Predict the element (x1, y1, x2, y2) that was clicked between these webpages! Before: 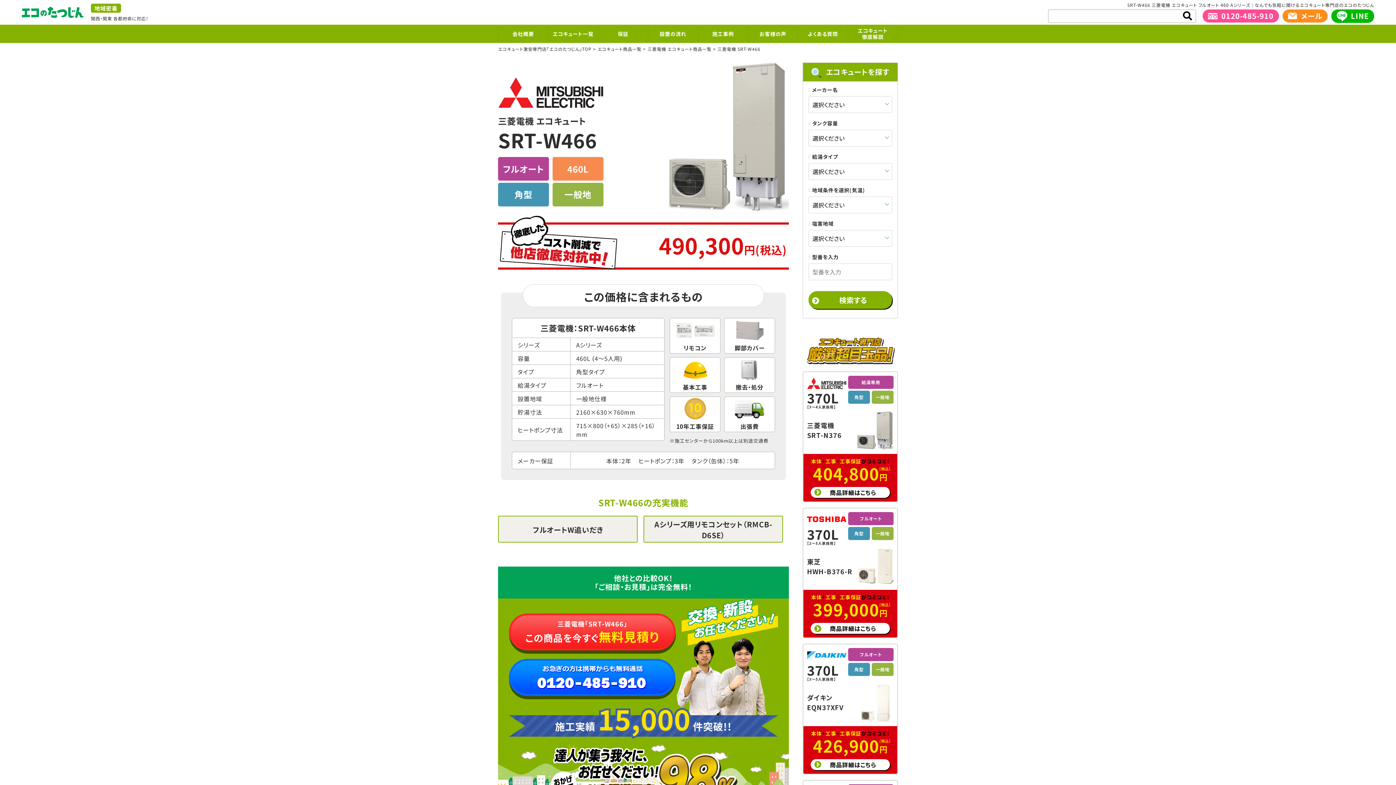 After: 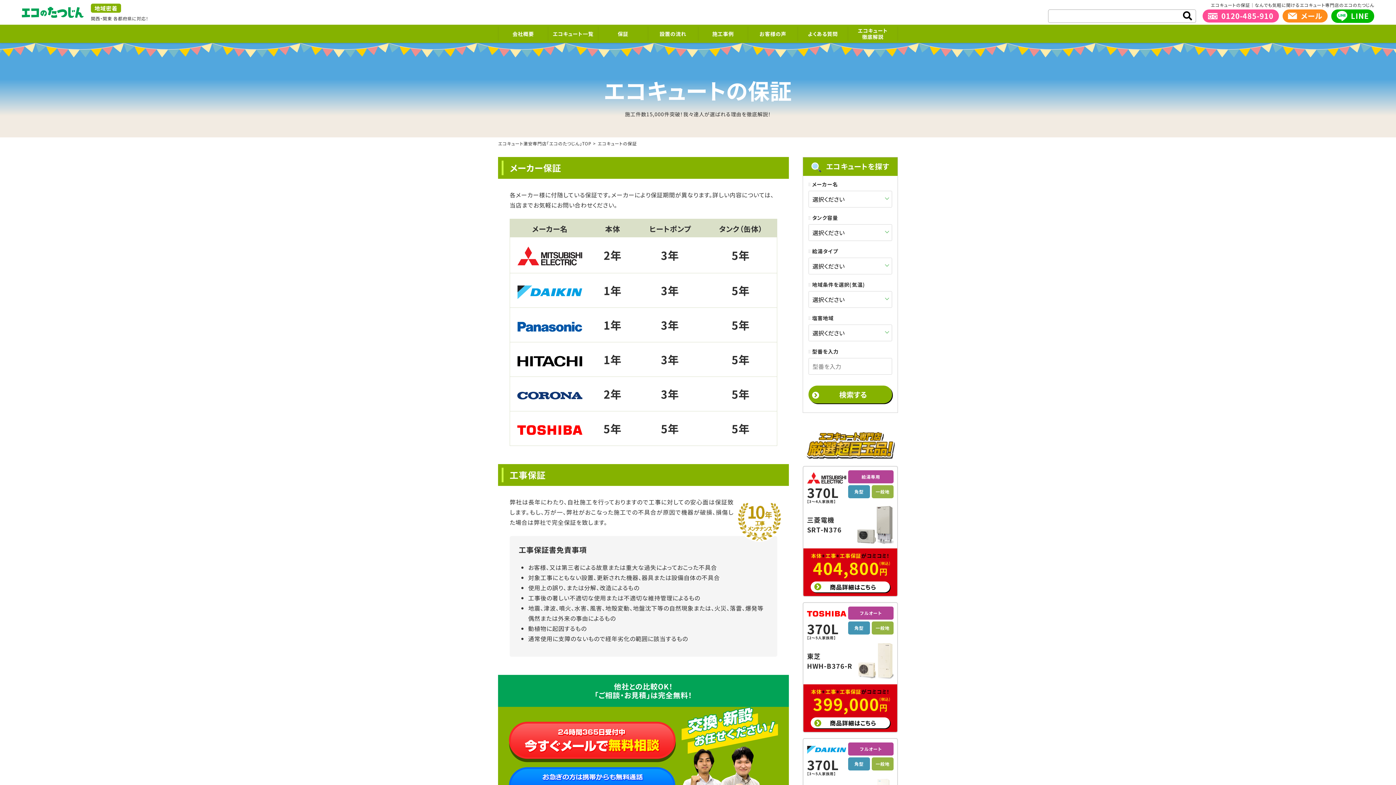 Action: bbox: (598, 26, 648, 41) label: 保証